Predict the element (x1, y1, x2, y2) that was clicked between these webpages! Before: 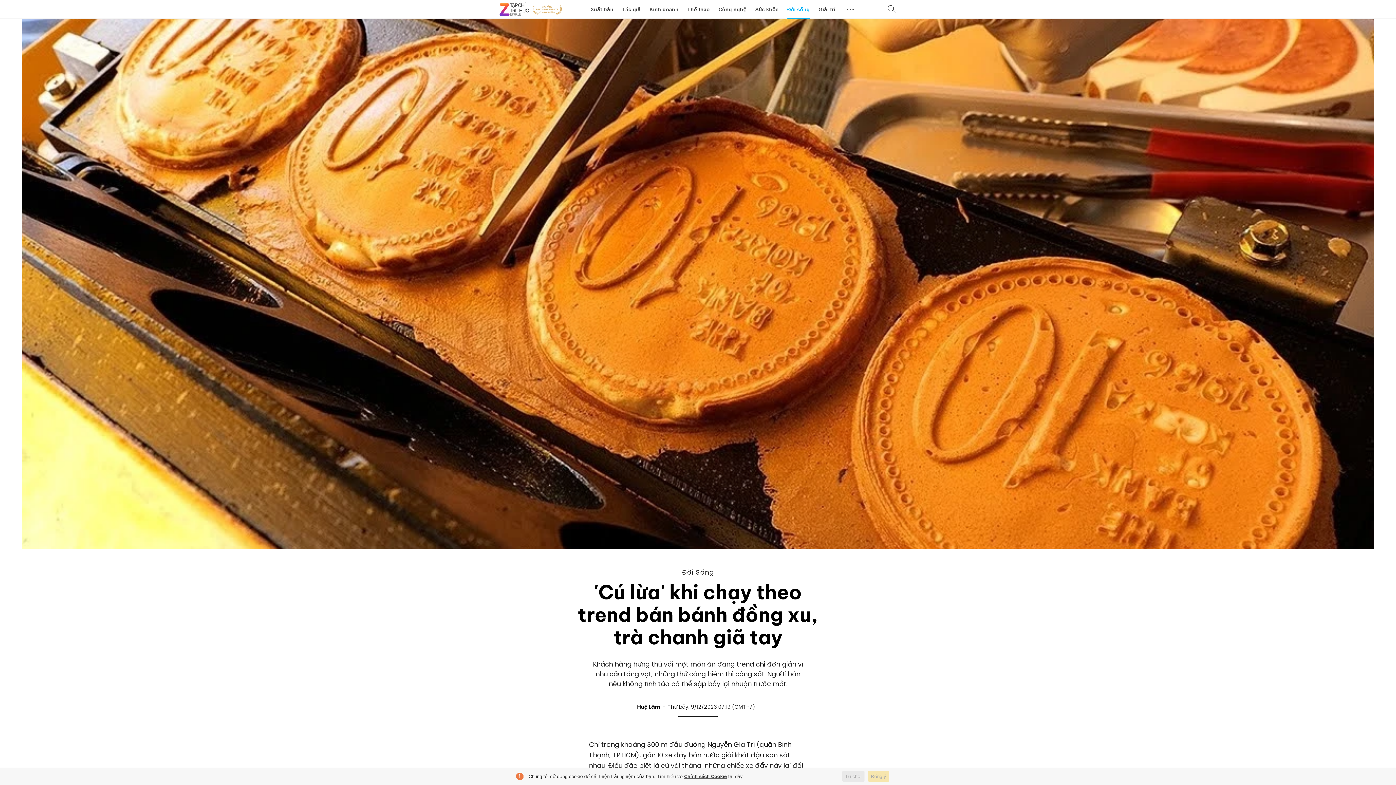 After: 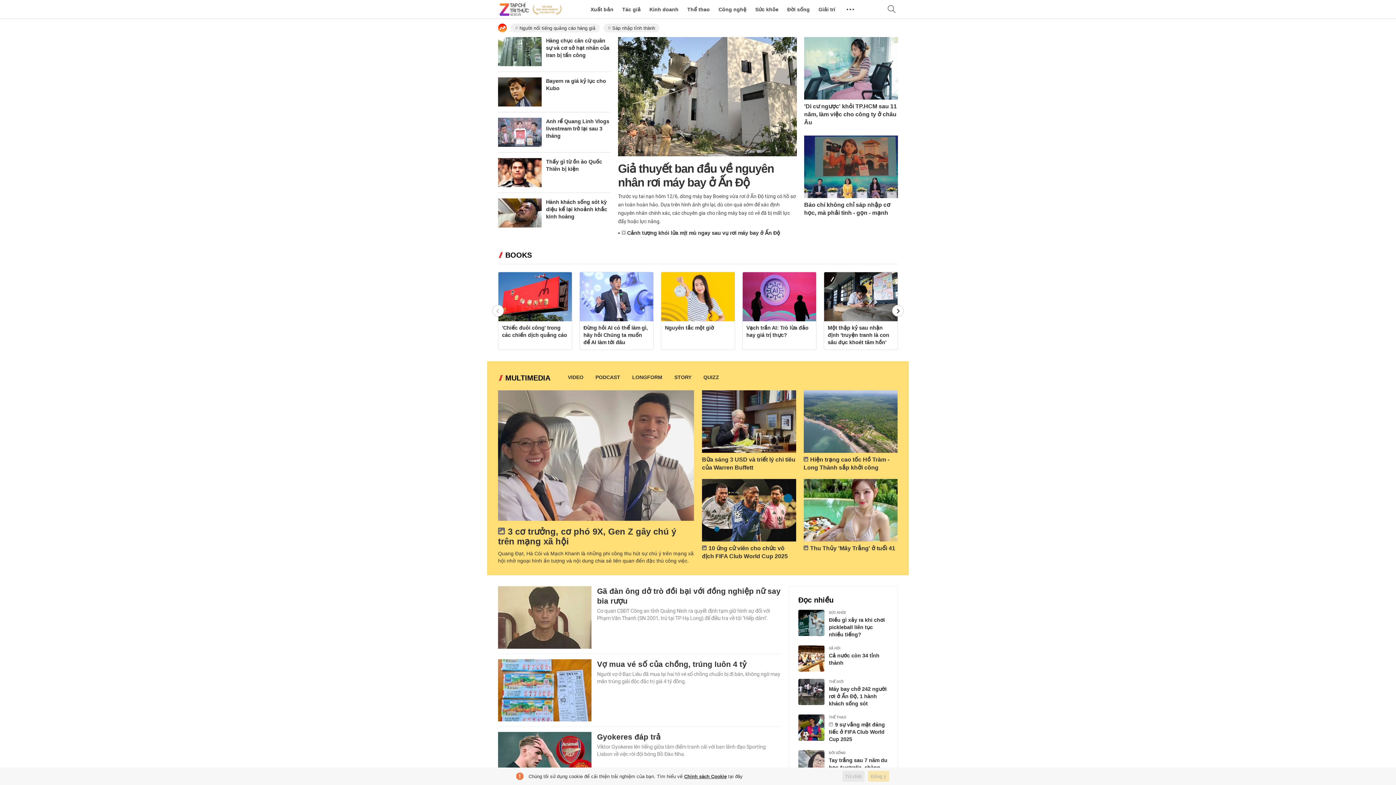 Action: bbox: (498, 0, 563, 18)